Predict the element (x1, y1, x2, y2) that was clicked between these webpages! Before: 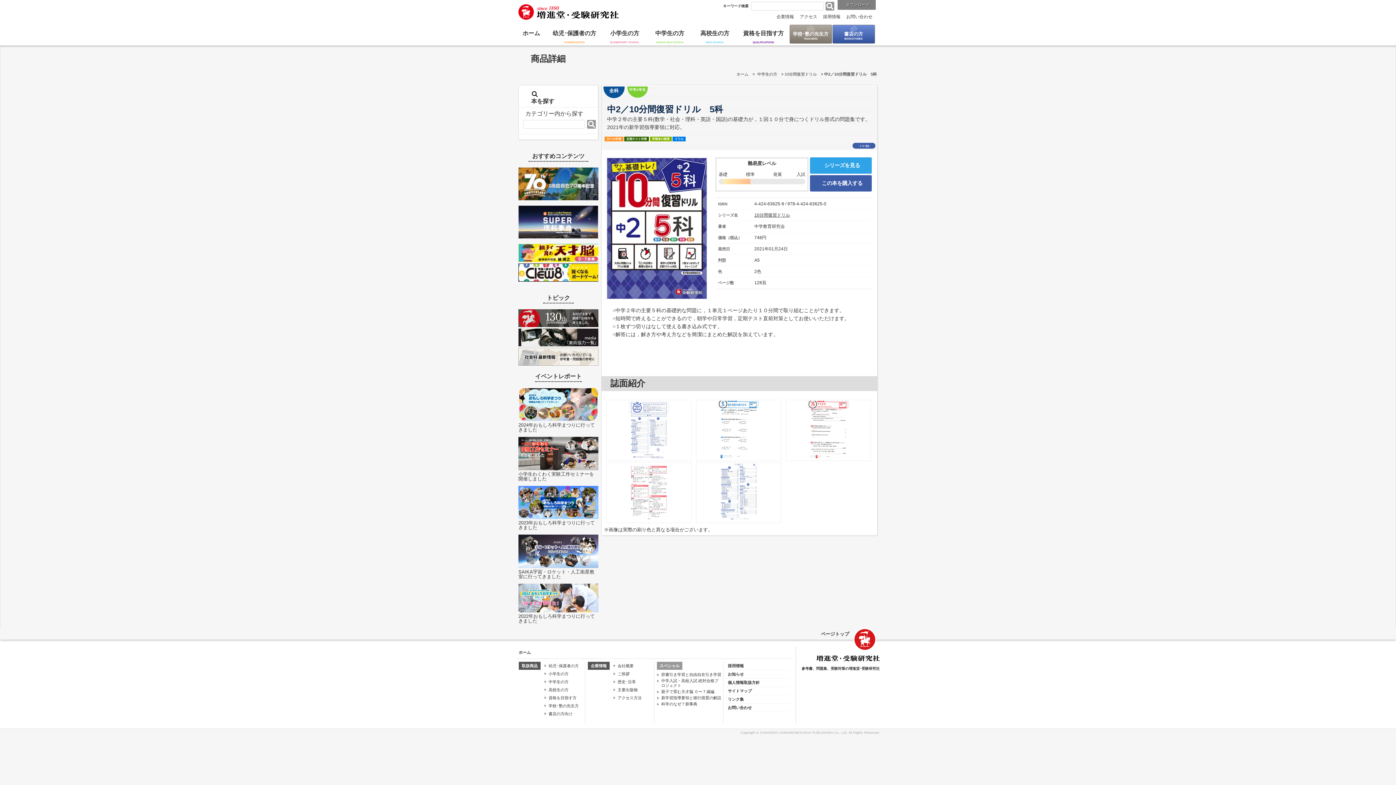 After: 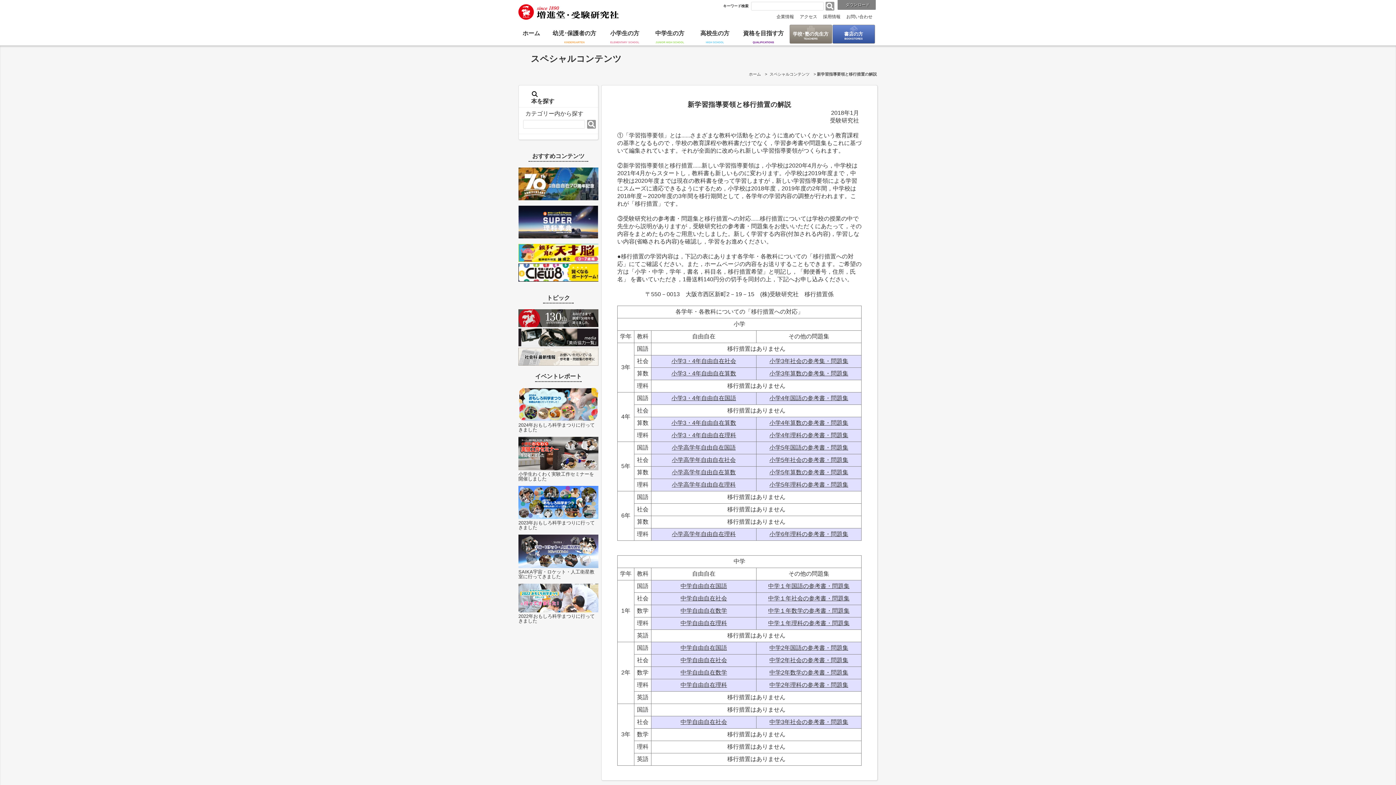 Action: bbox: (657, 695, 723, 701) label: 新学習指導要領と移行措置の解説